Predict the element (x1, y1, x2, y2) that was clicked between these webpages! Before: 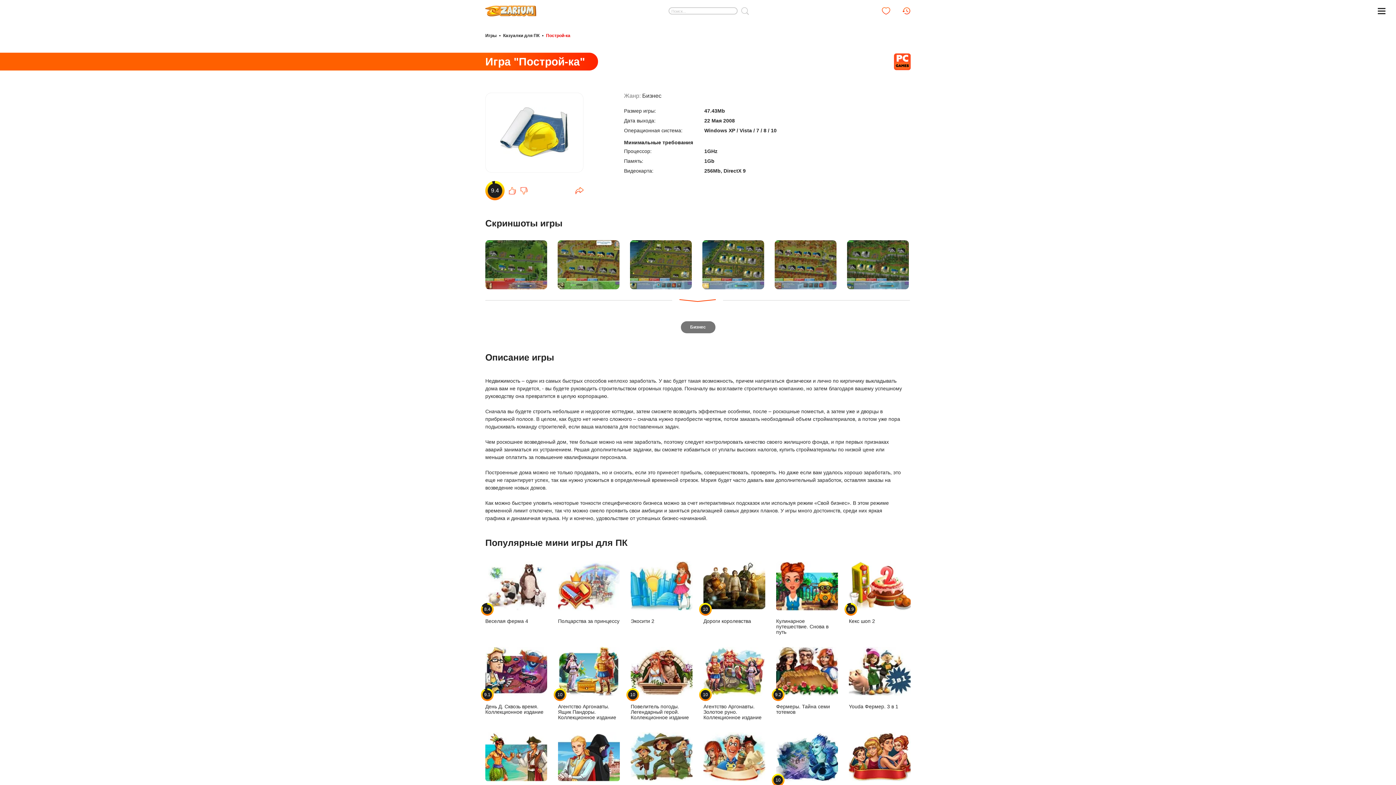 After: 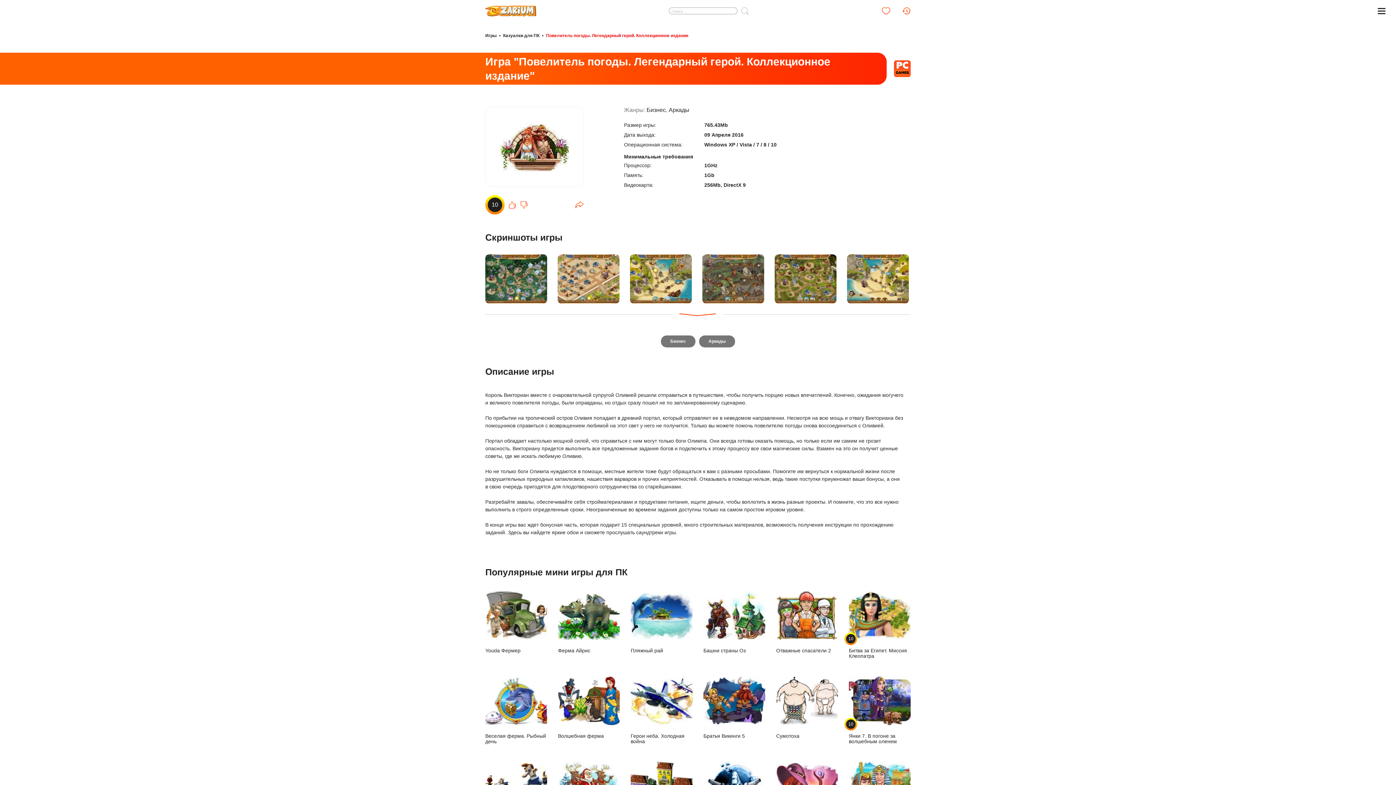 Action: bbox: (630, 647, 692, 720) label: 10
Повелитель погоды. Легендарный герой. Коллекционное издание